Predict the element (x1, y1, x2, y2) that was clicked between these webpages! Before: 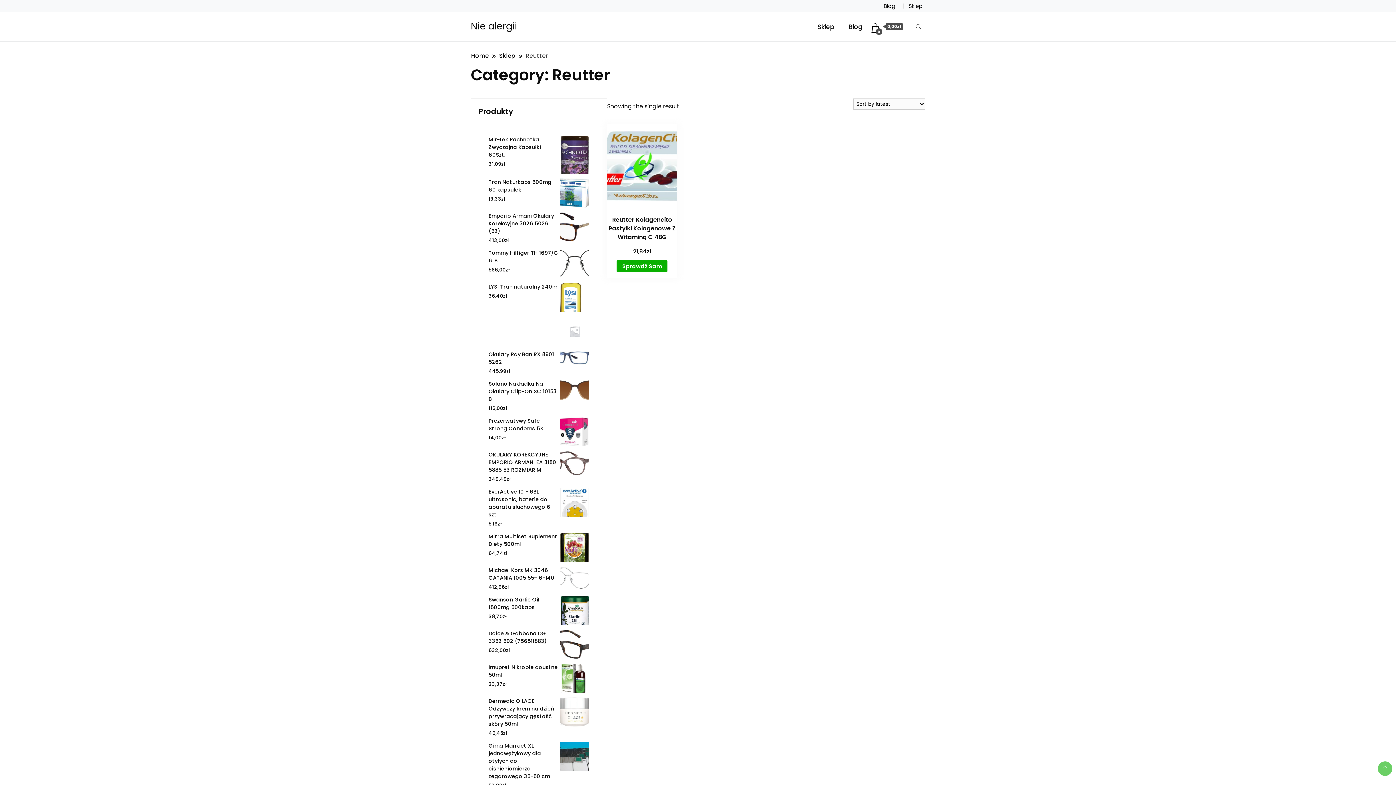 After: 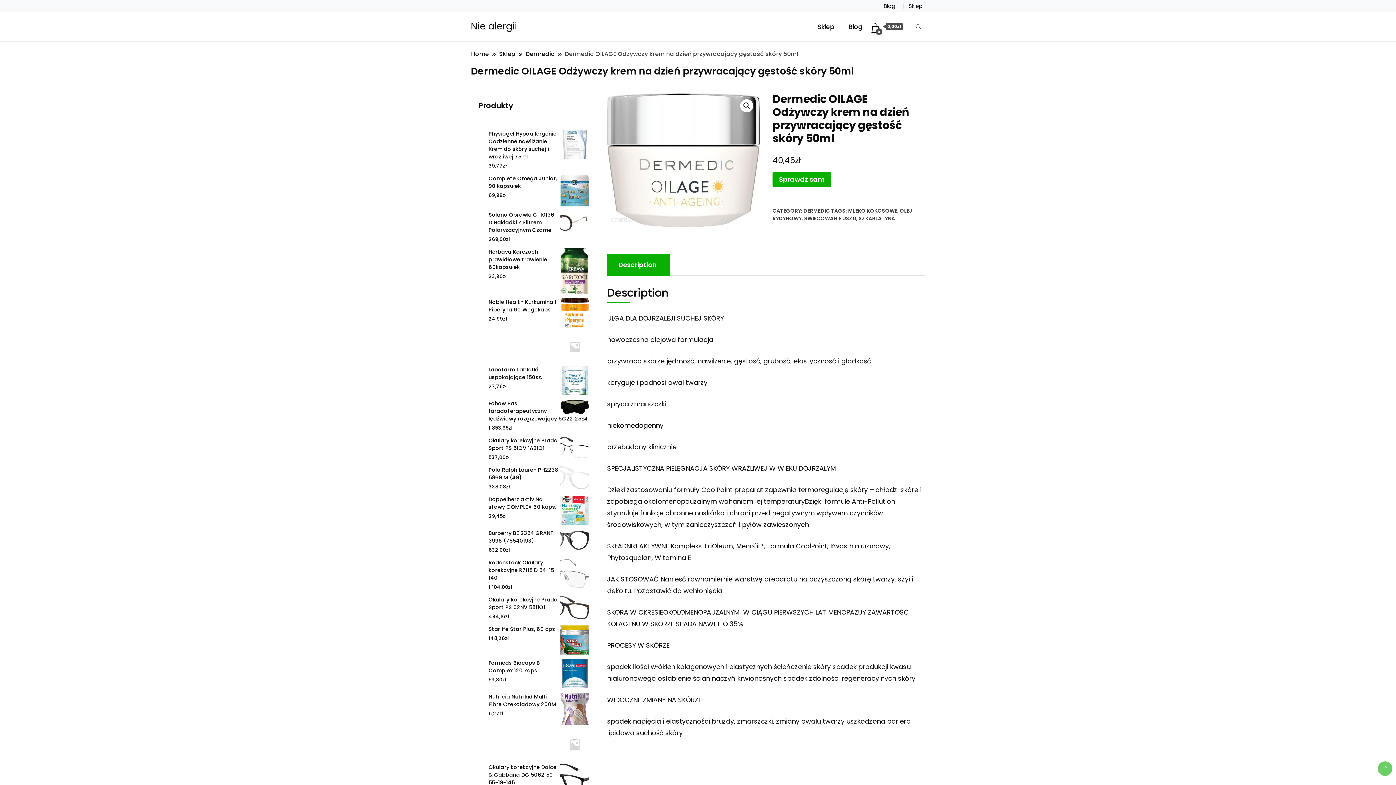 Action: label: Dermedic OILAGE Odżywczy krem na dzień przywracający gęstość skóry 50ml bbox: (488, 697, 589, 729)